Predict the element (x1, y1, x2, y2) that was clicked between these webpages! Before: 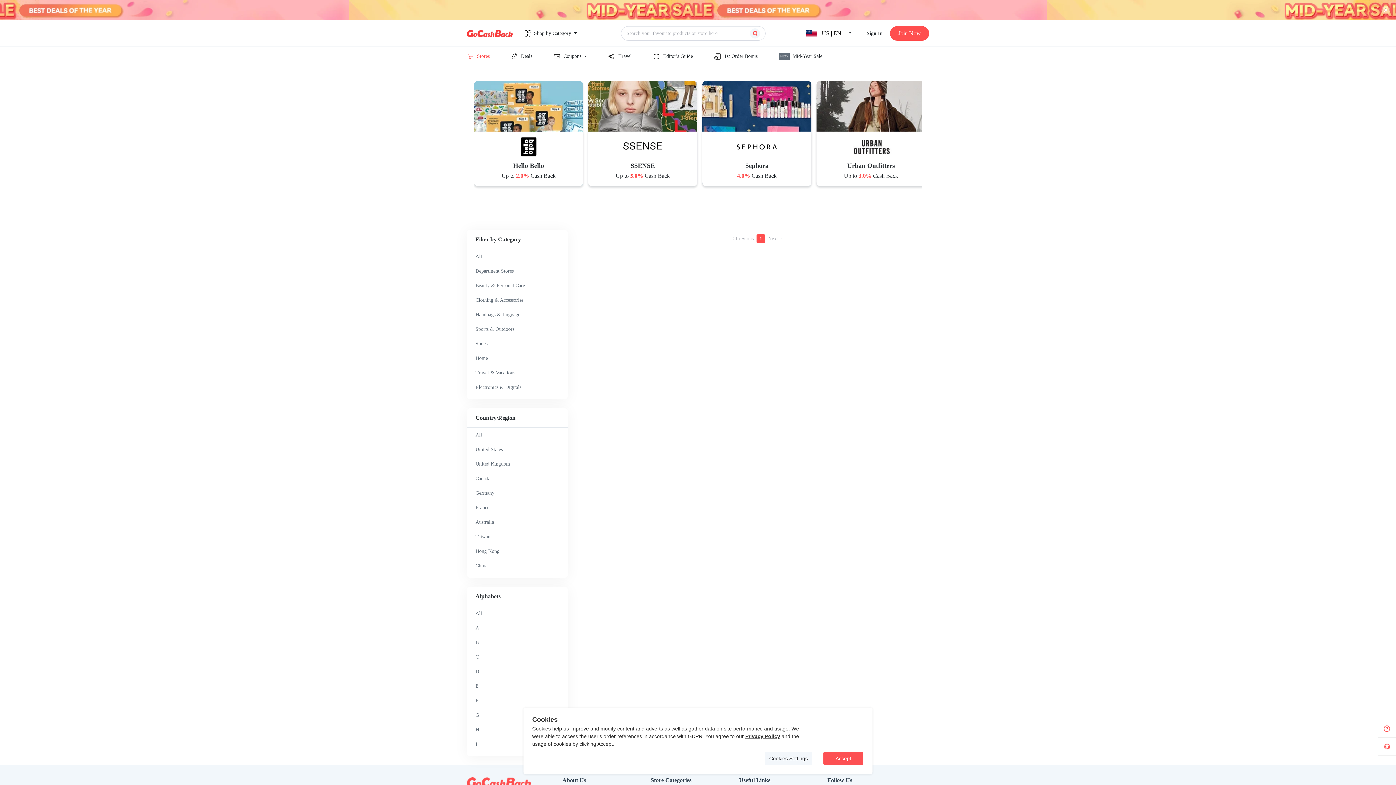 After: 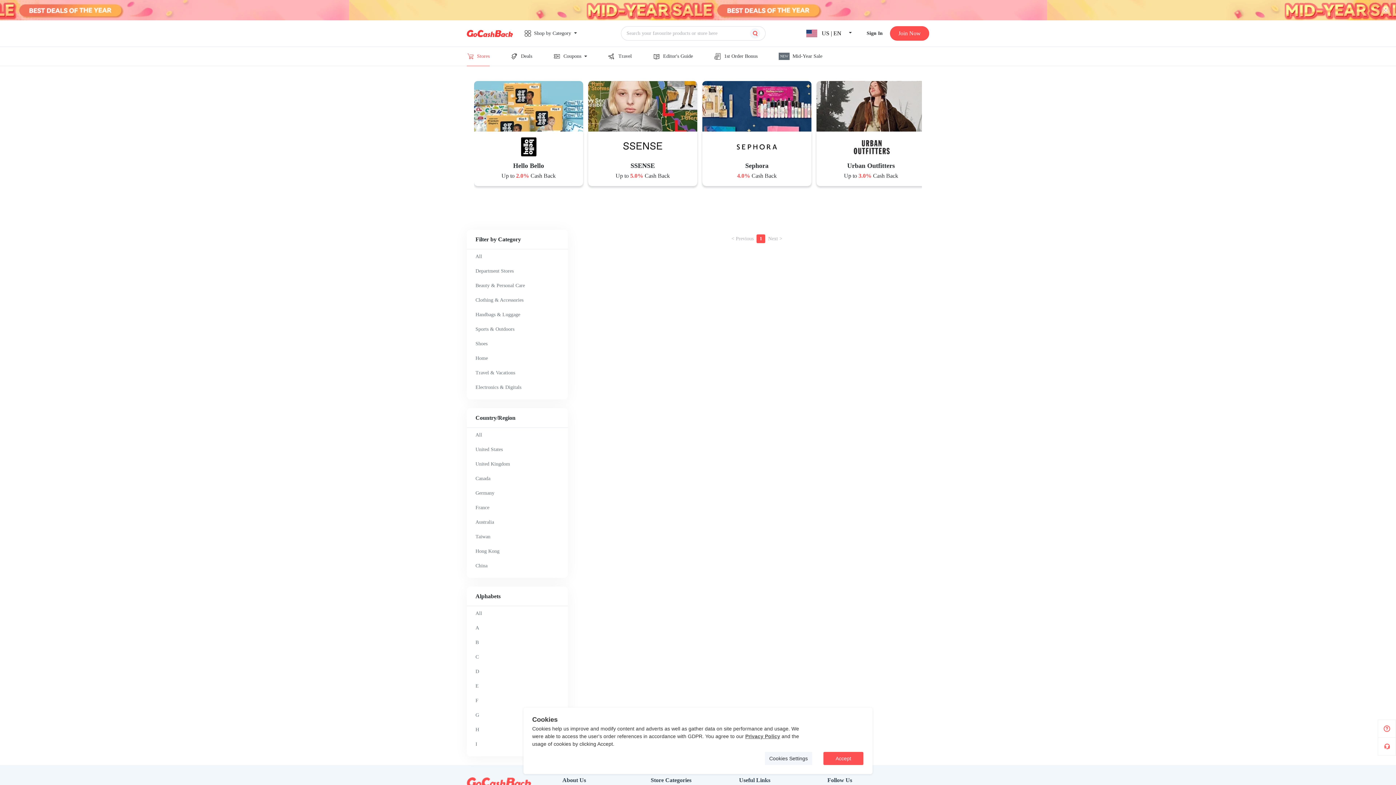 Action: bbox: (745, 733, 780, 739) label: Privacy Policy